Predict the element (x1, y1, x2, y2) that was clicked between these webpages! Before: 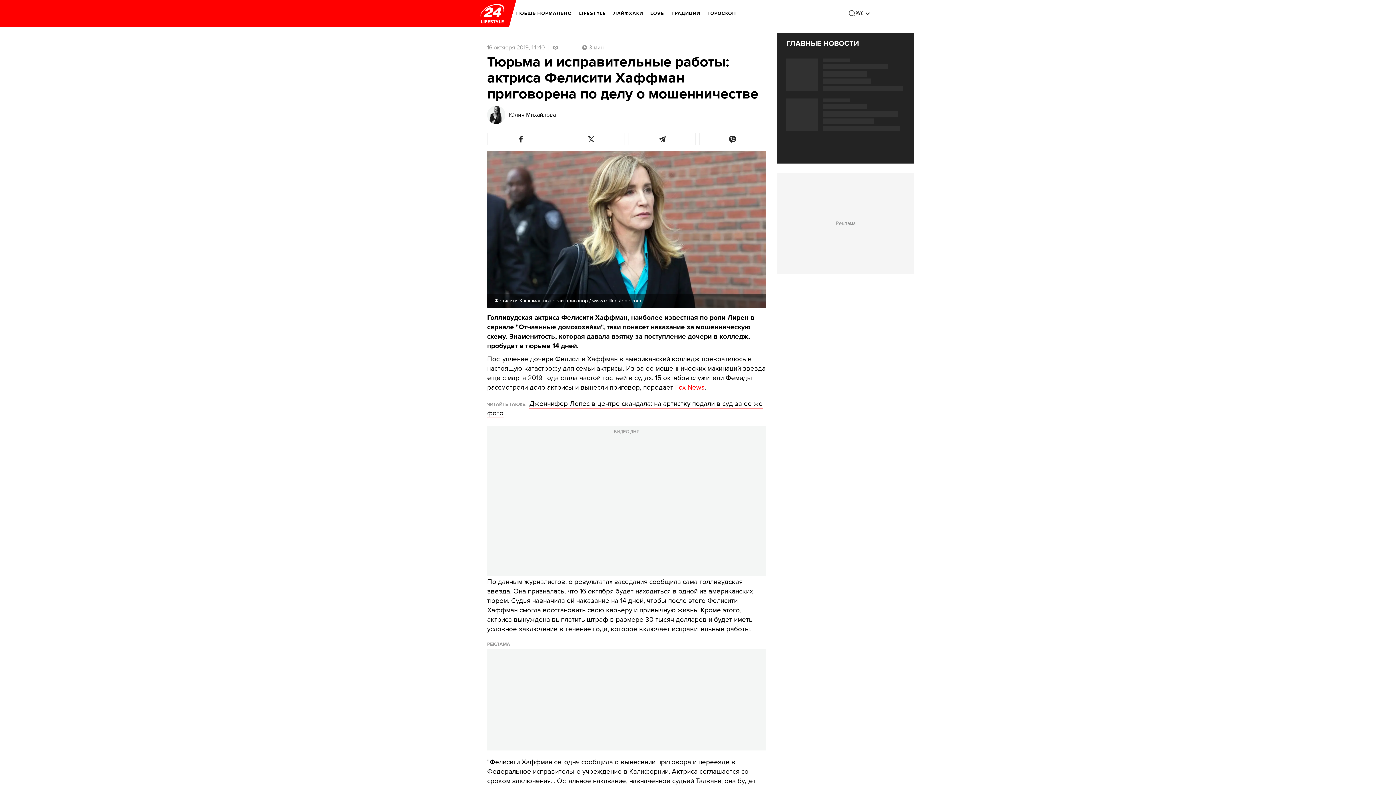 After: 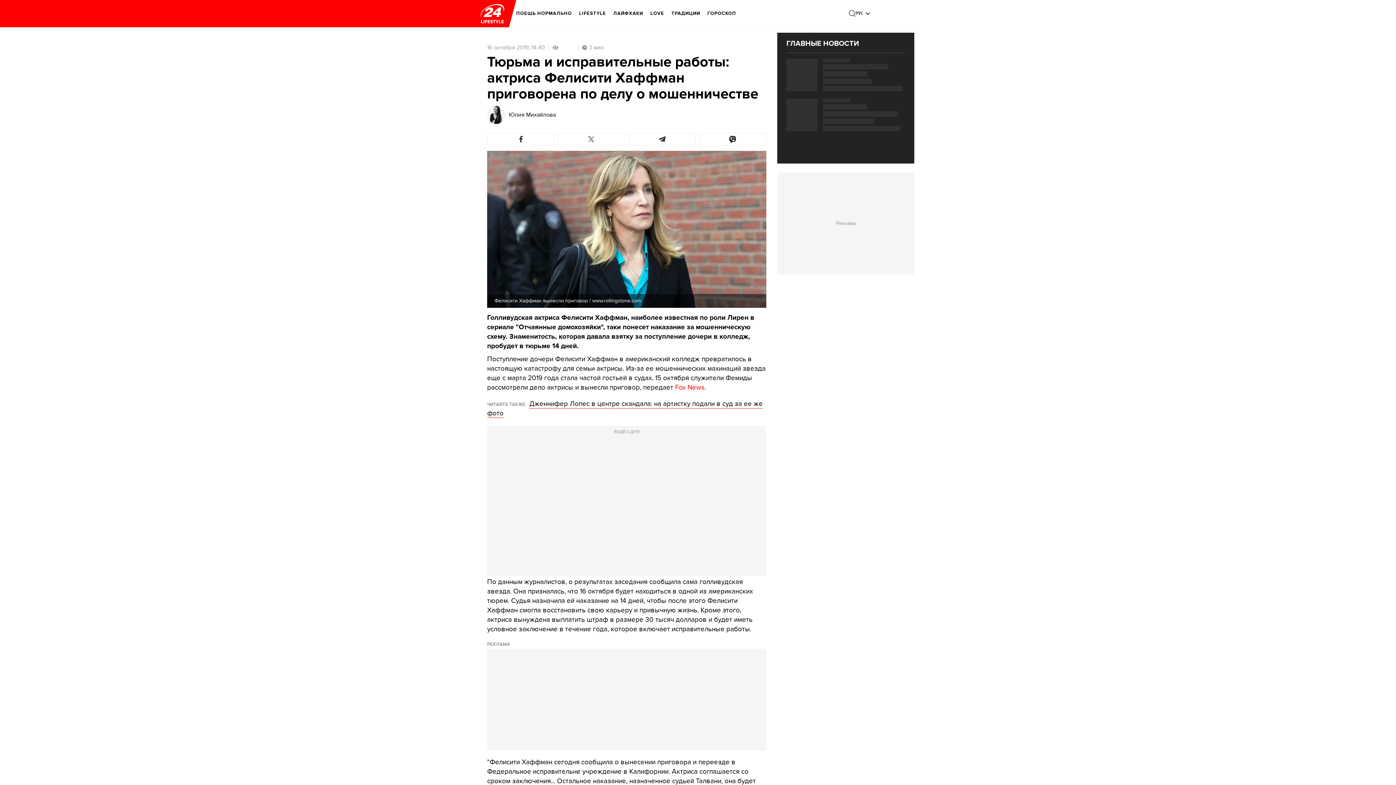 Action: bbox: (558, 133, 625, 145)